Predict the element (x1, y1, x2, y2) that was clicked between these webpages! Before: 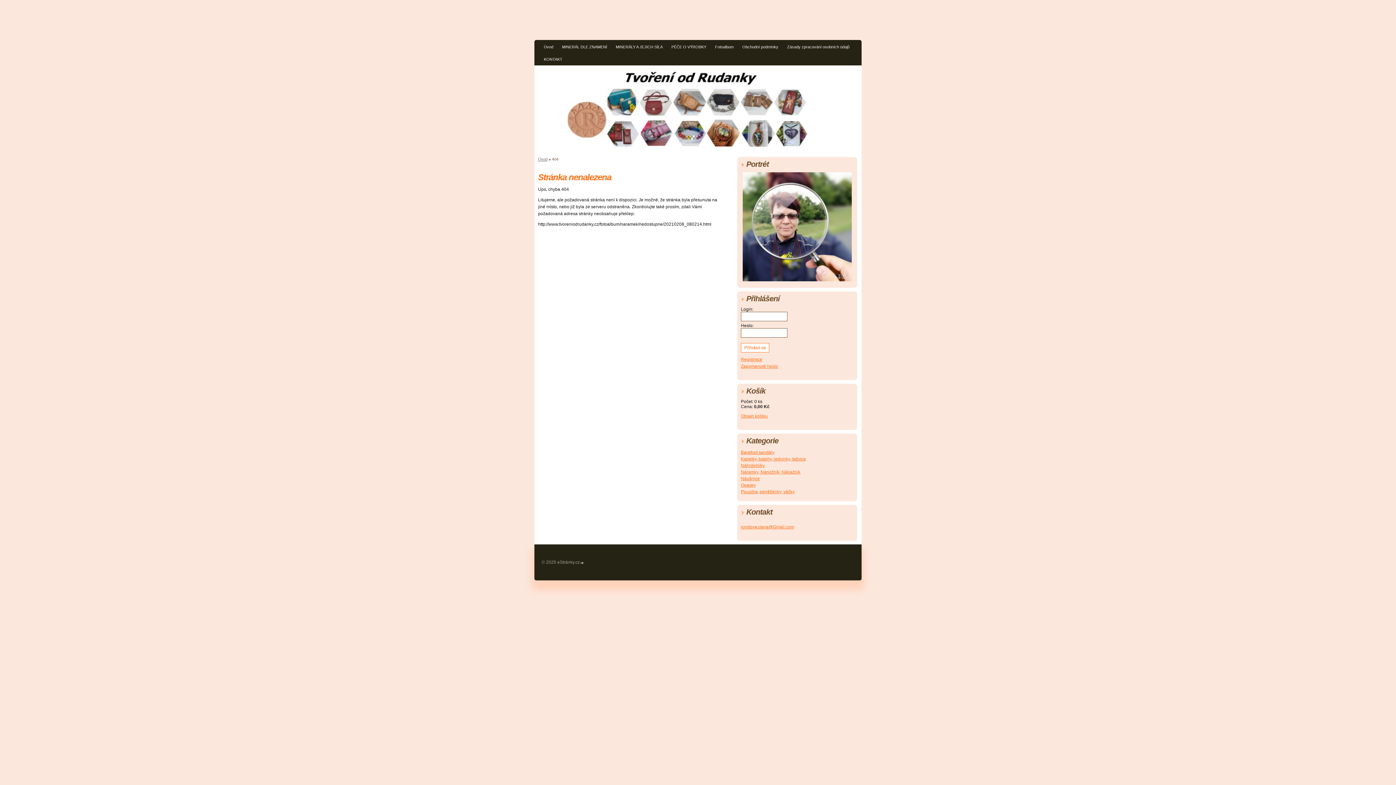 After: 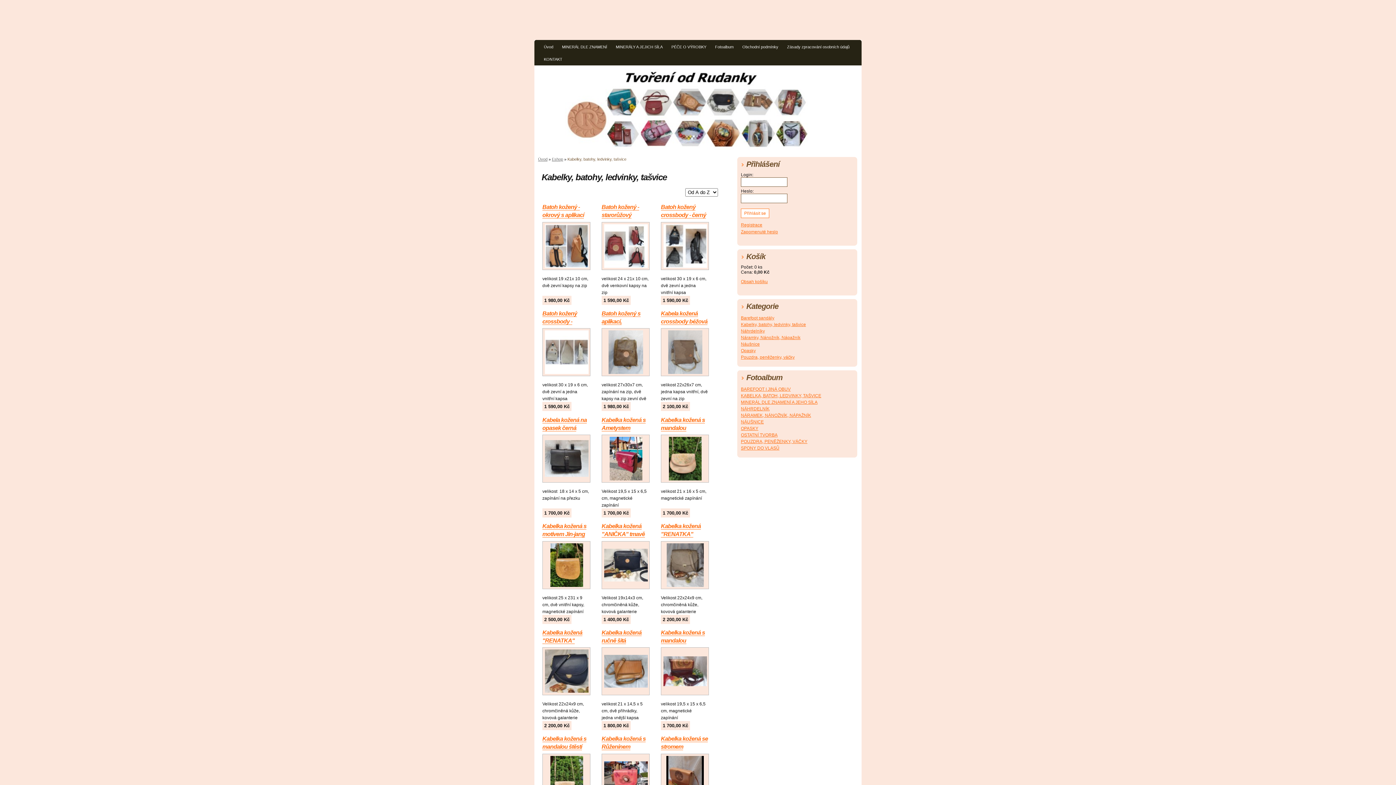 Action: bbox: (741, 456, 806, 461) label: Kabelky, batohy, ledvinky, tašvice